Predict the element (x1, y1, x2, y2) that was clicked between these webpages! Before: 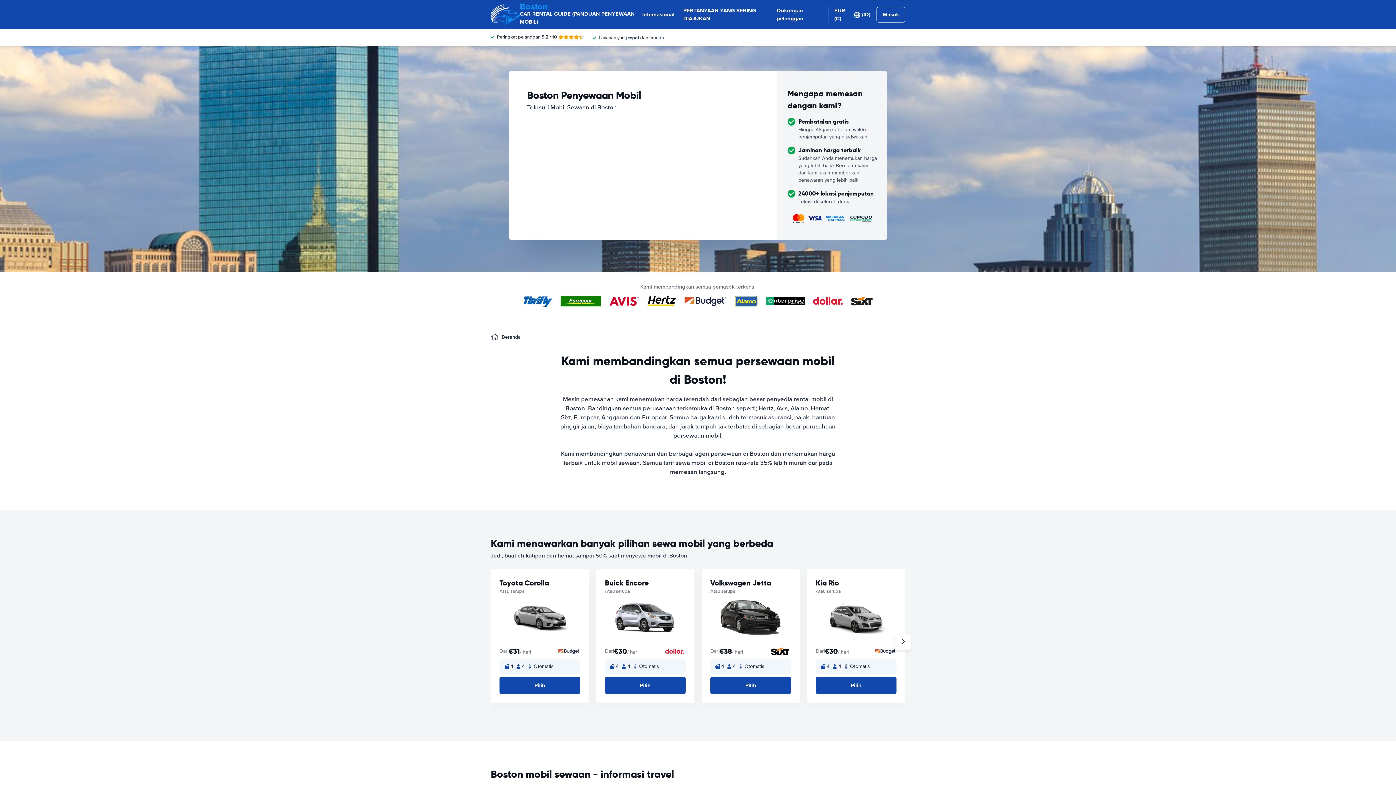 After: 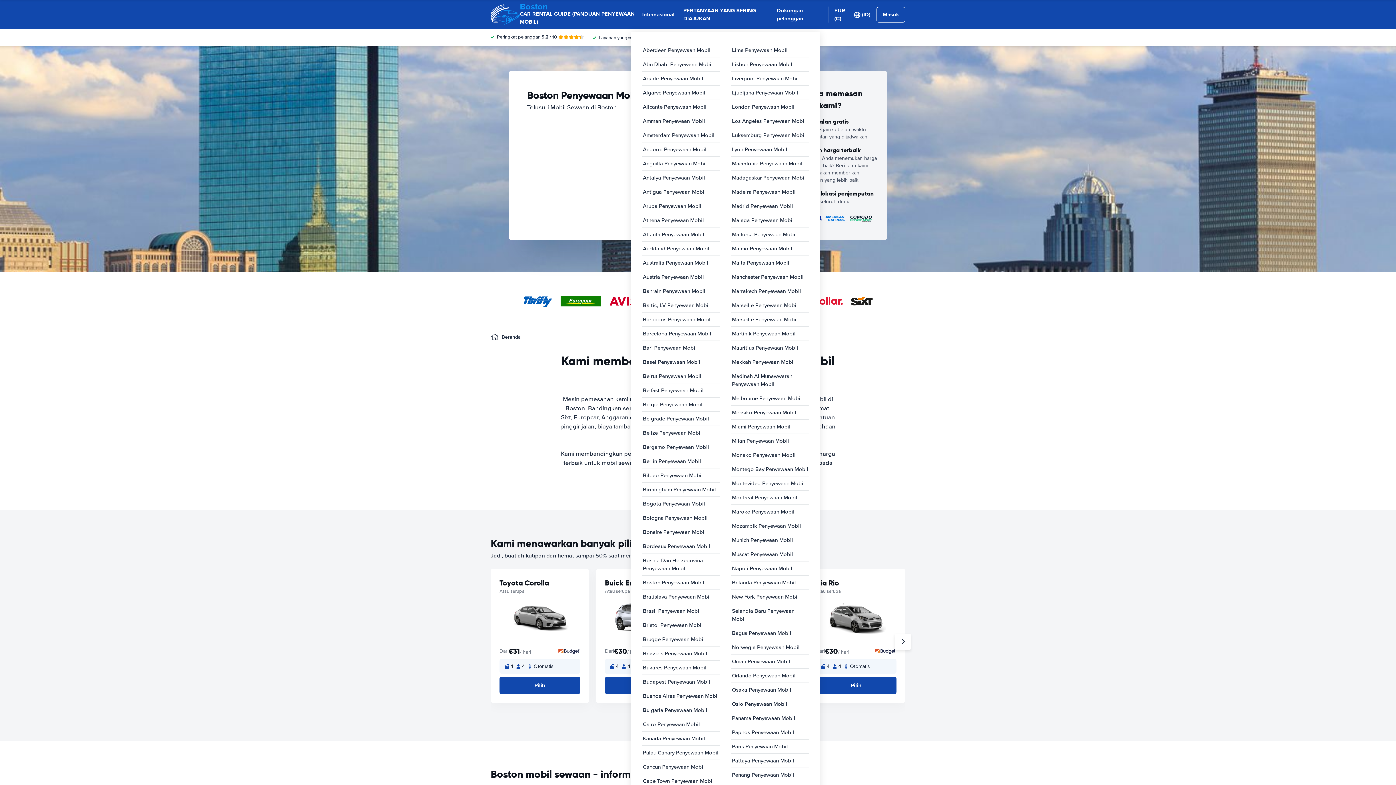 Action: bbox: (642, 10, 674, 18) label: Internasional